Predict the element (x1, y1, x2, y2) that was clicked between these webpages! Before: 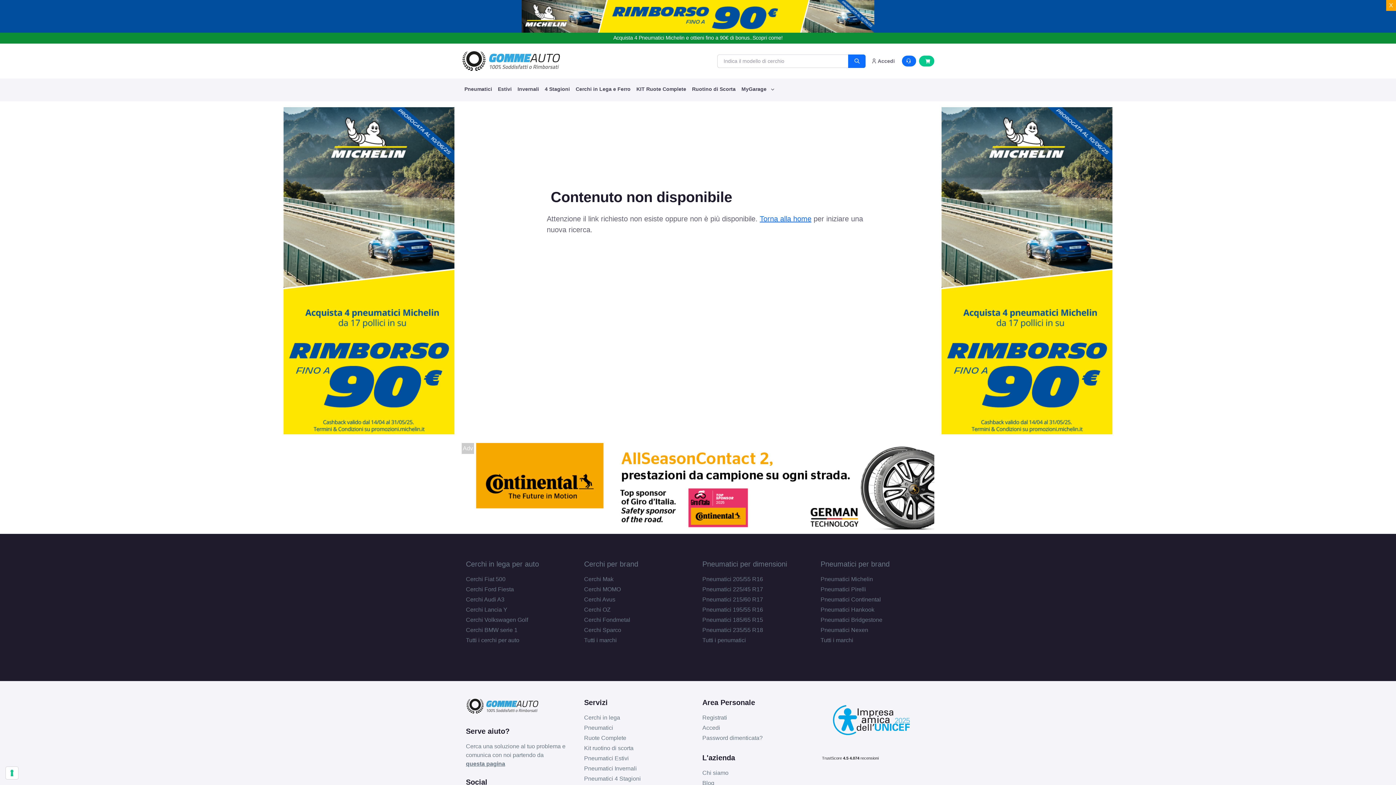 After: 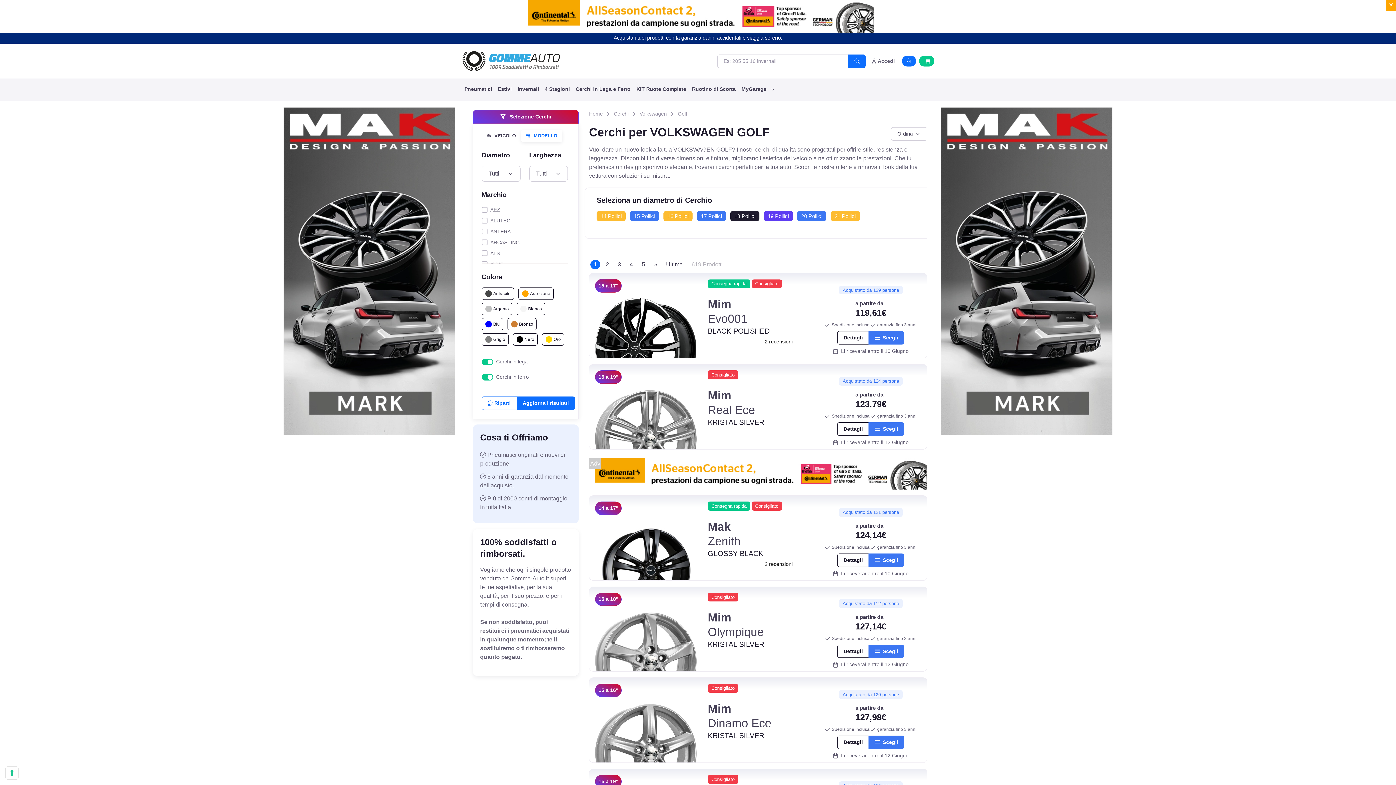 Action: label: Cerchi Volkswagen Golf bbox: (466, 617, 528, 623)